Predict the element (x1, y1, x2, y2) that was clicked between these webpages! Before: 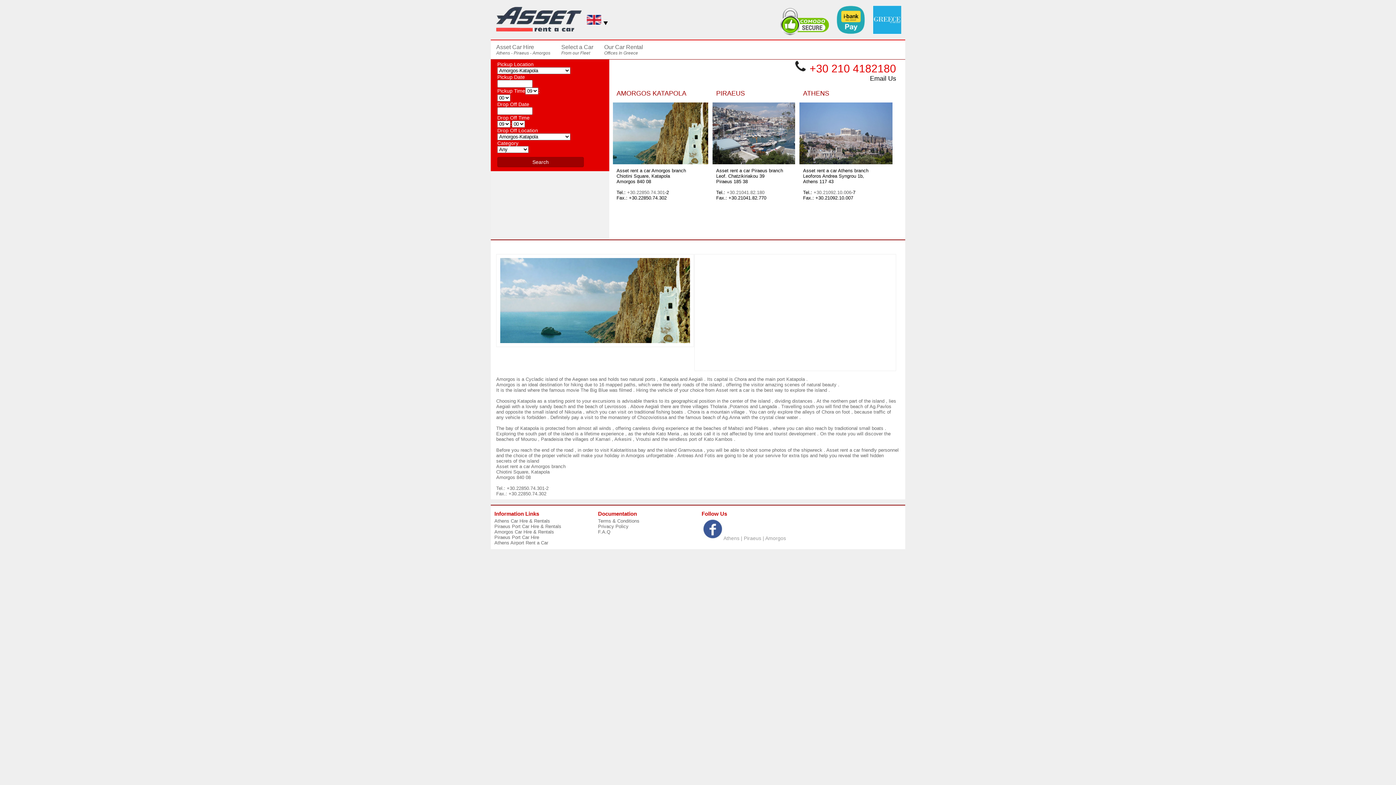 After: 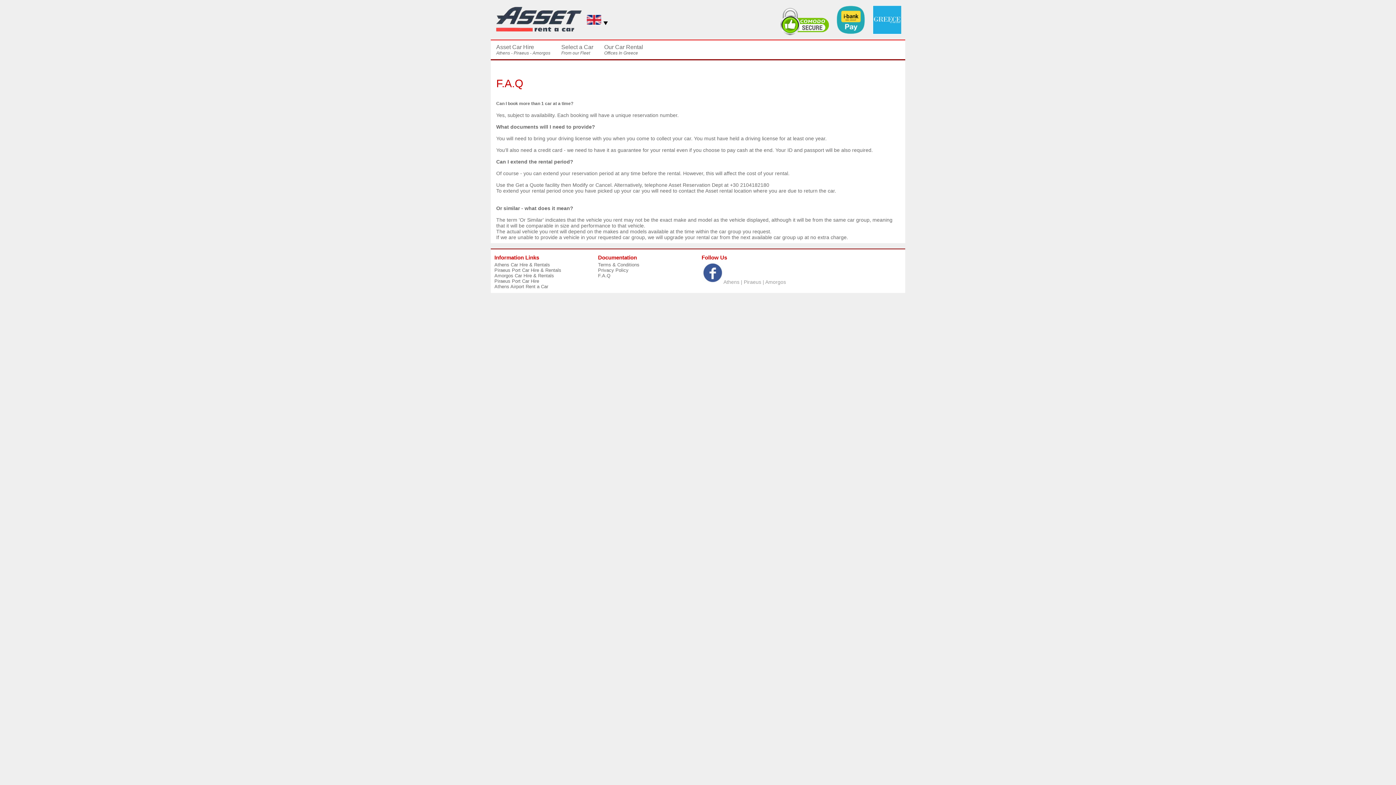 Action: bbox: (598, 529, 610, 534) label: F.A.Q